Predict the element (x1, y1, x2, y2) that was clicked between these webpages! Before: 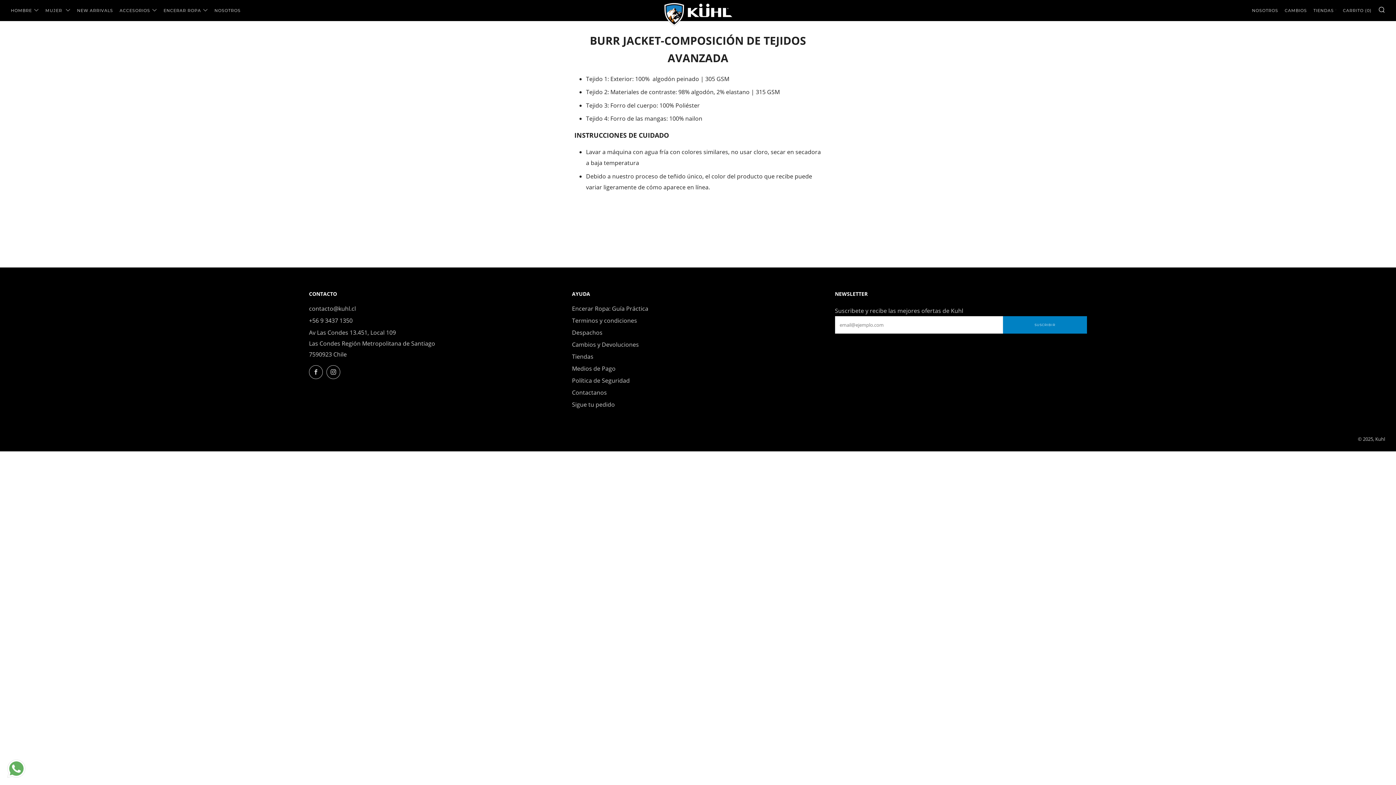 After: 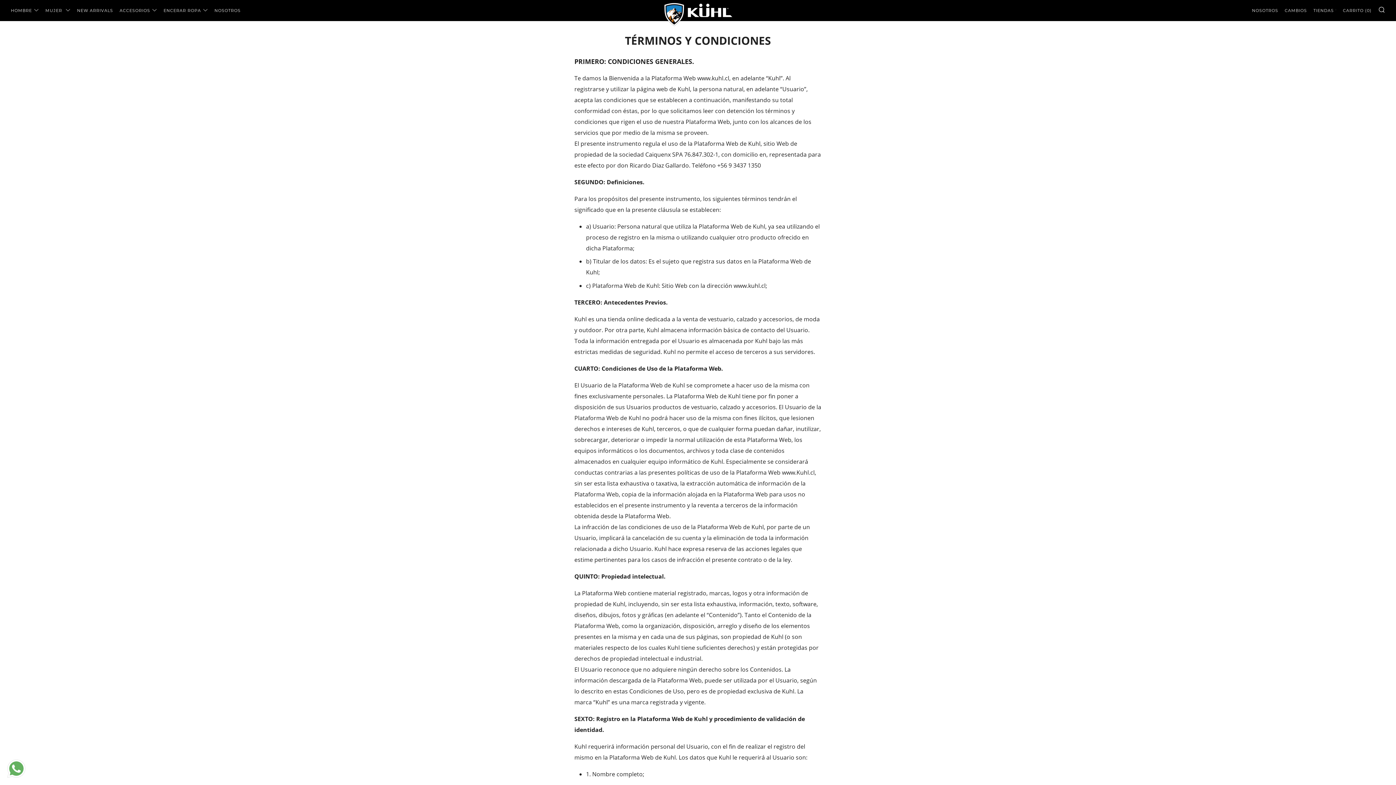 Action: bbox: (572, 316, 637, 324) label: Terminos y condiciones